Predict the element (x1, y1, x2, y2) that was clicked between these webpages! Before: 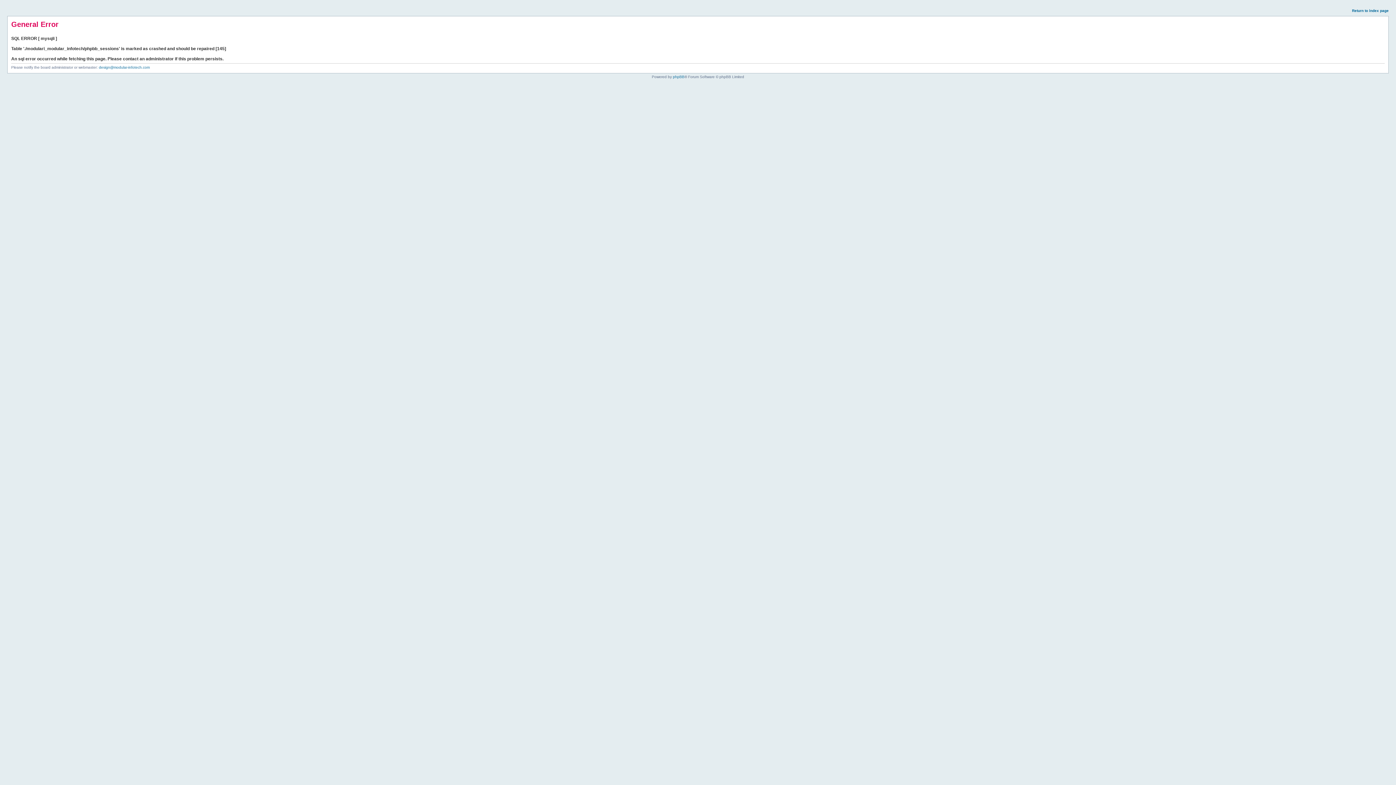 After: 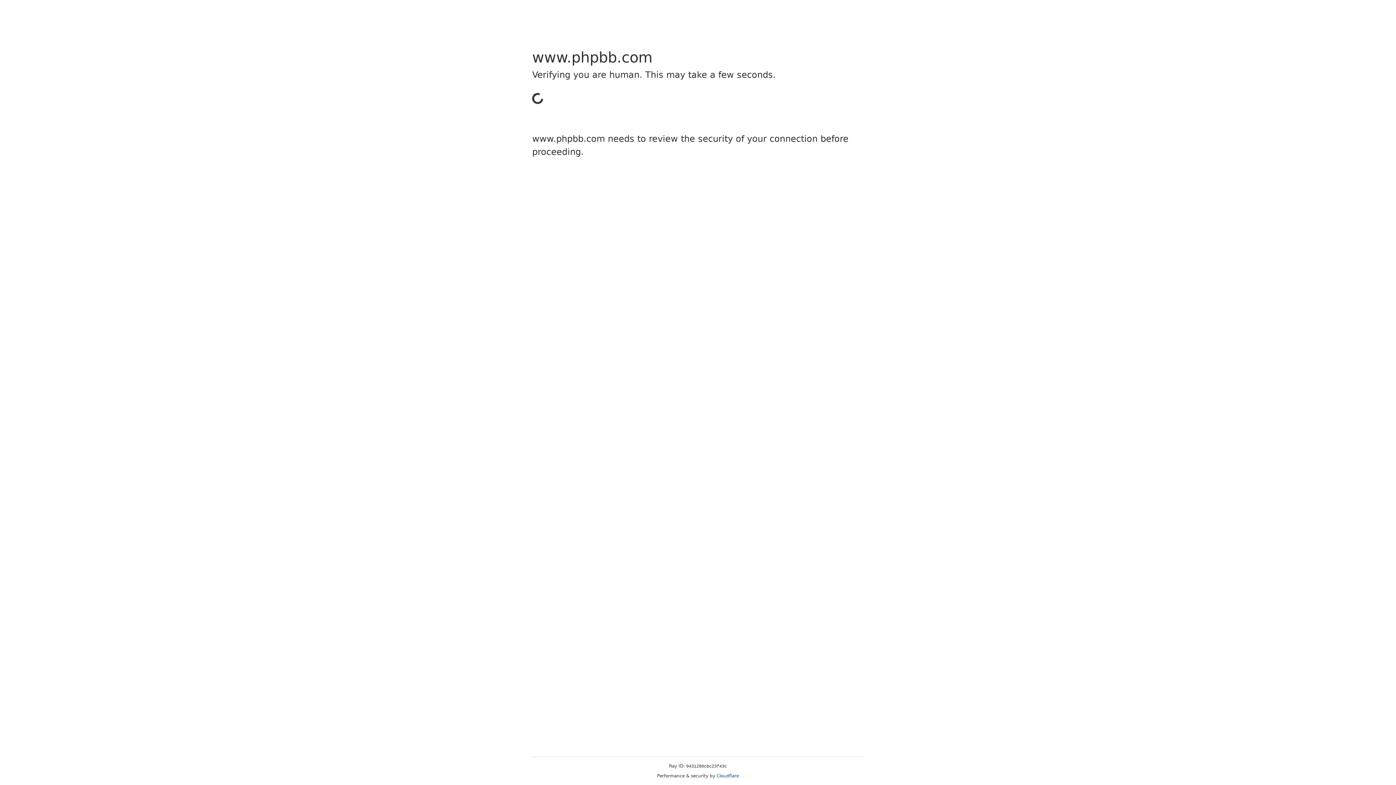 Action: label: phpBB bbox: (673, 74, 684, 78)